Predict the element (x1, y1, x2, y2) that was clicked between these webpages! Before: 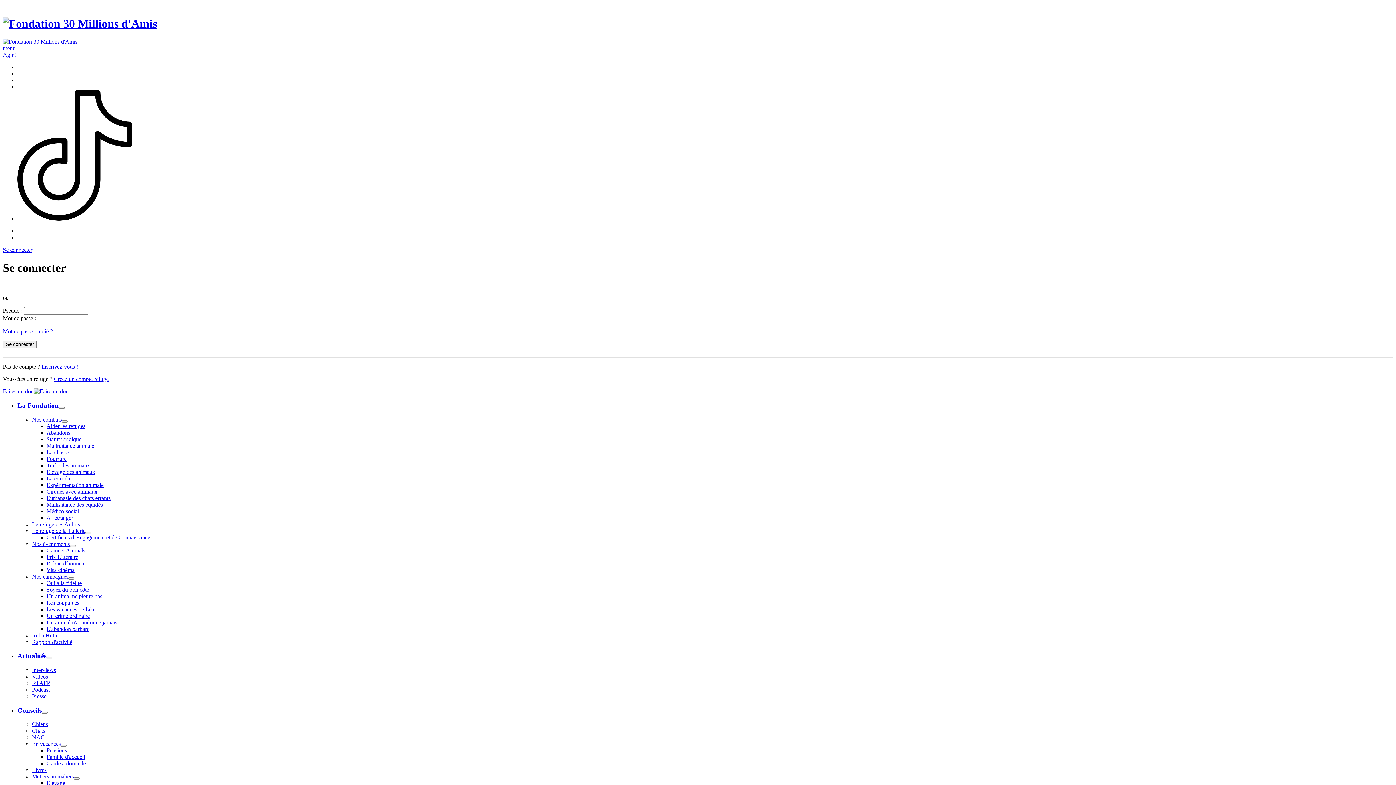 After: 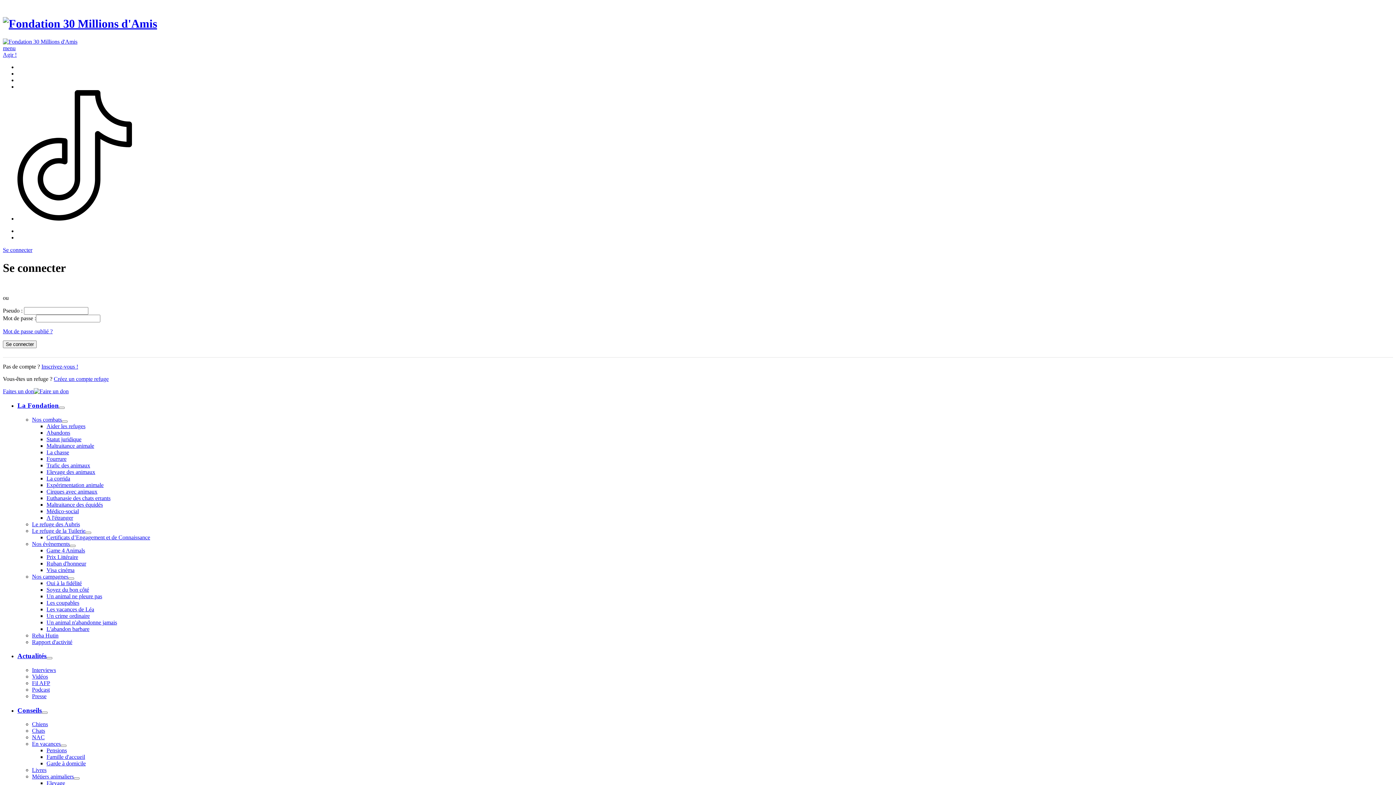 Action: label: La corrida bbox: (46, 475, 70, 481)